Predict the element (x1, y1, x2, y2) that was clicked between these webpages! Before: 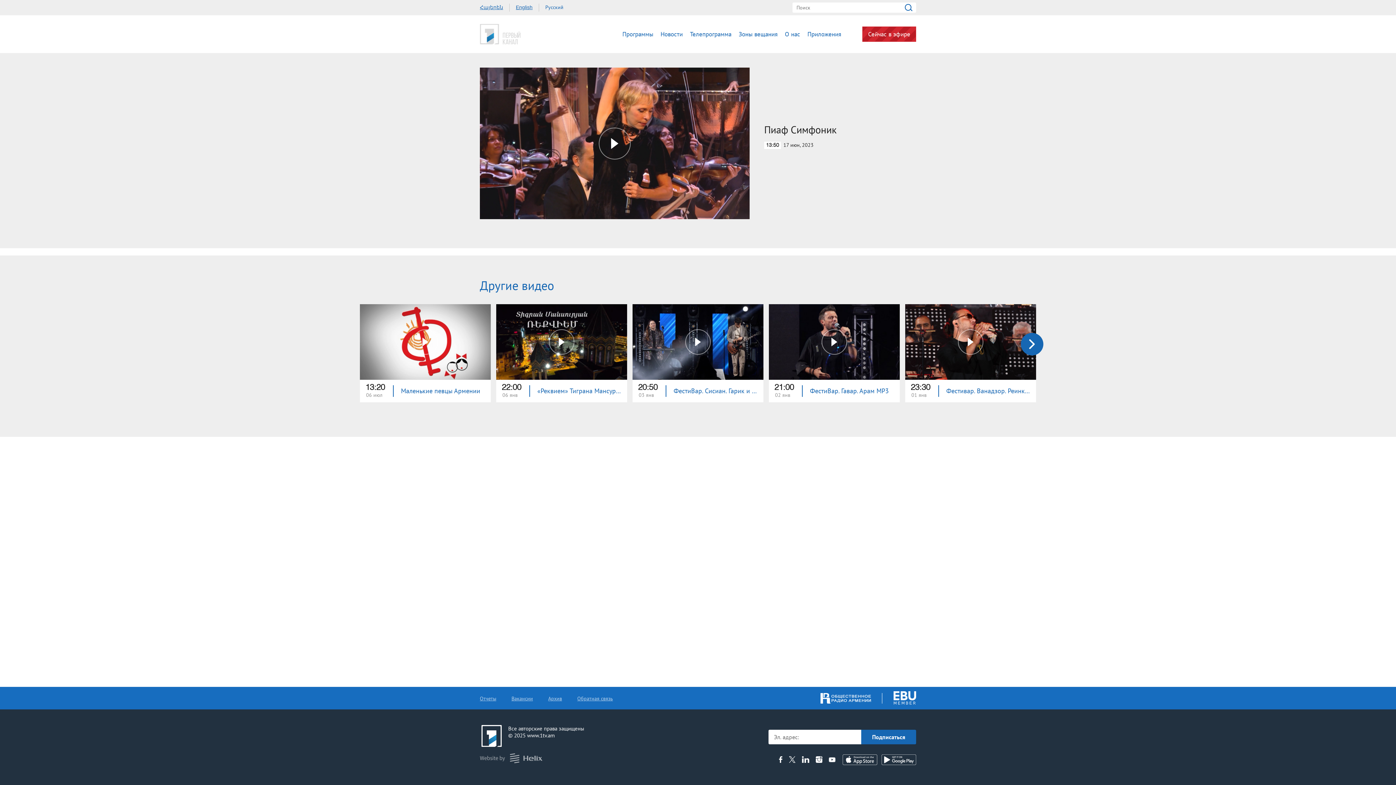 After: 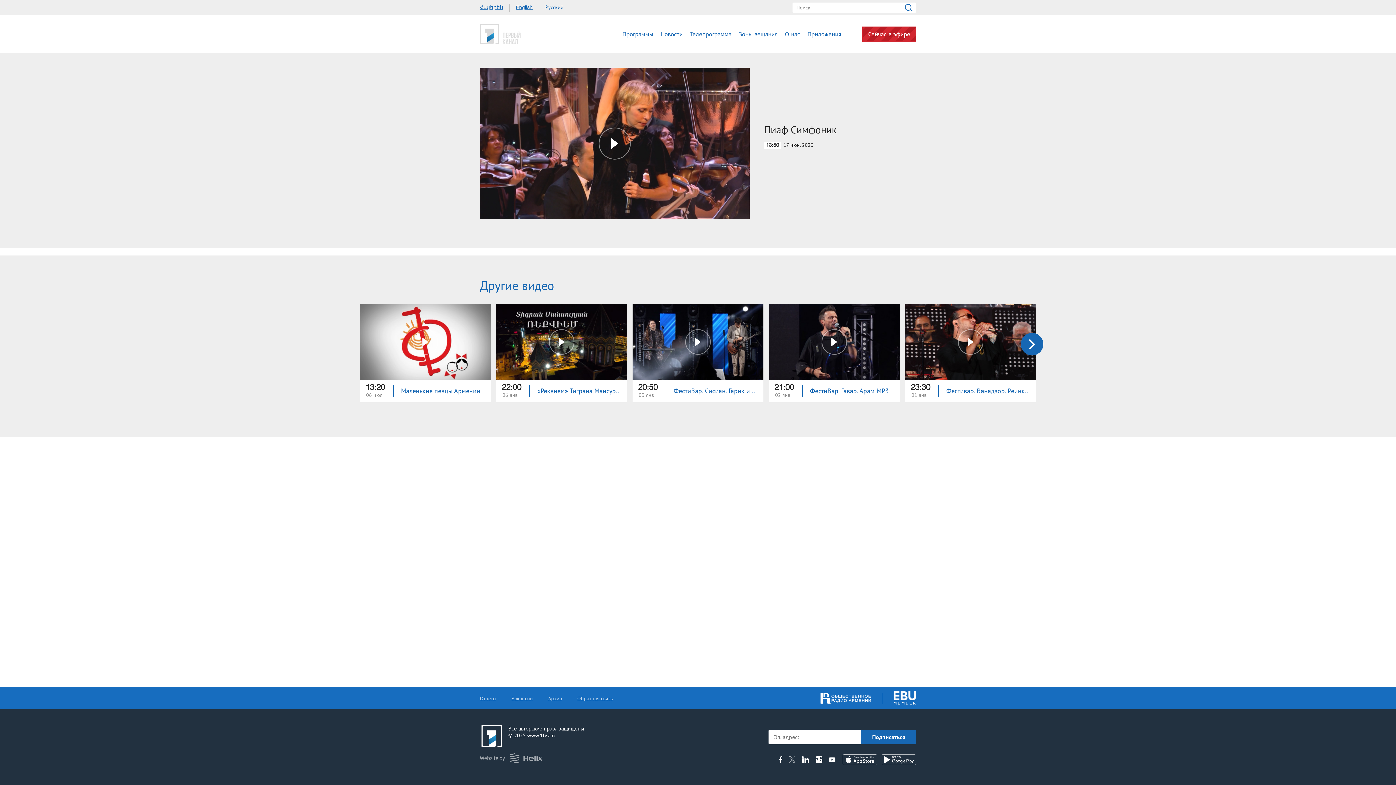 Action: bbox: (789, 756, 795, 763) label: Twitter